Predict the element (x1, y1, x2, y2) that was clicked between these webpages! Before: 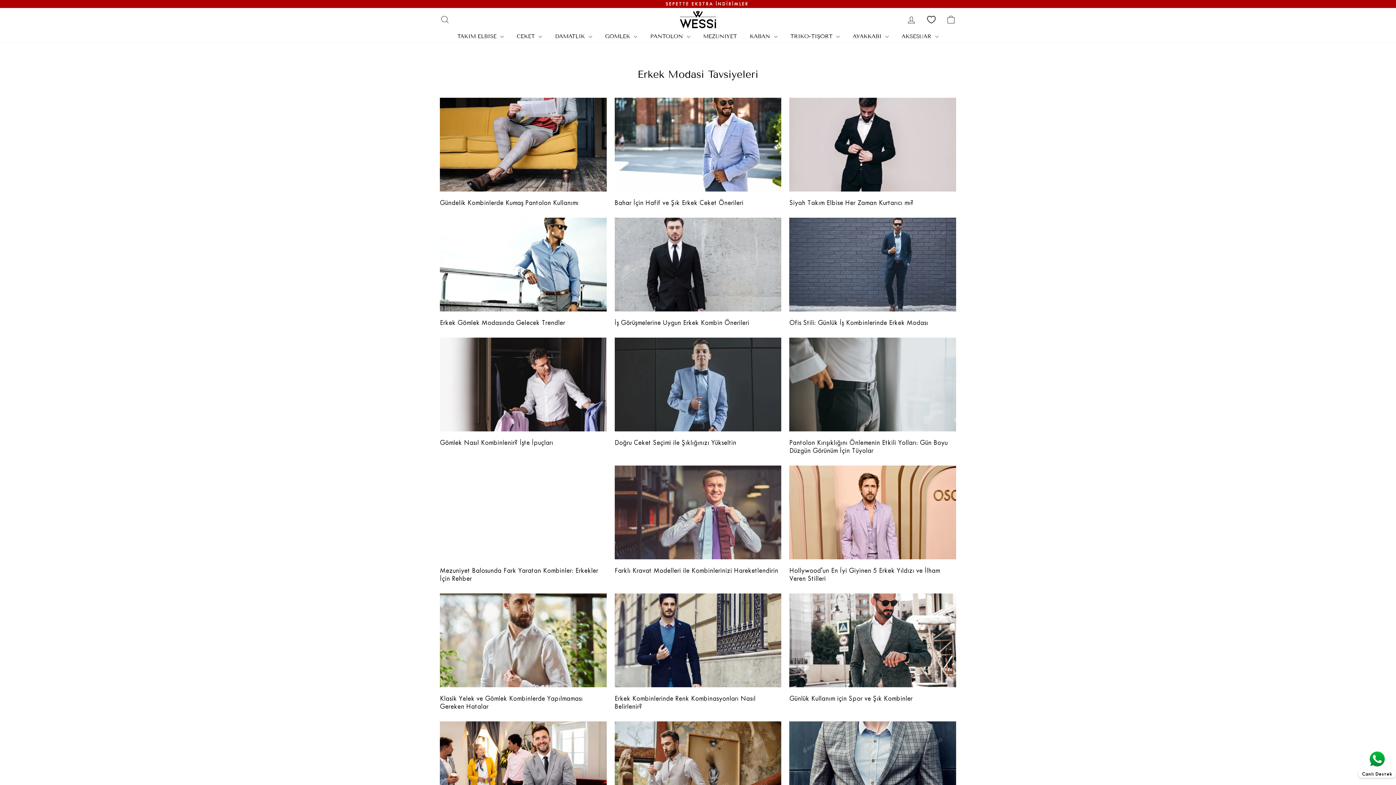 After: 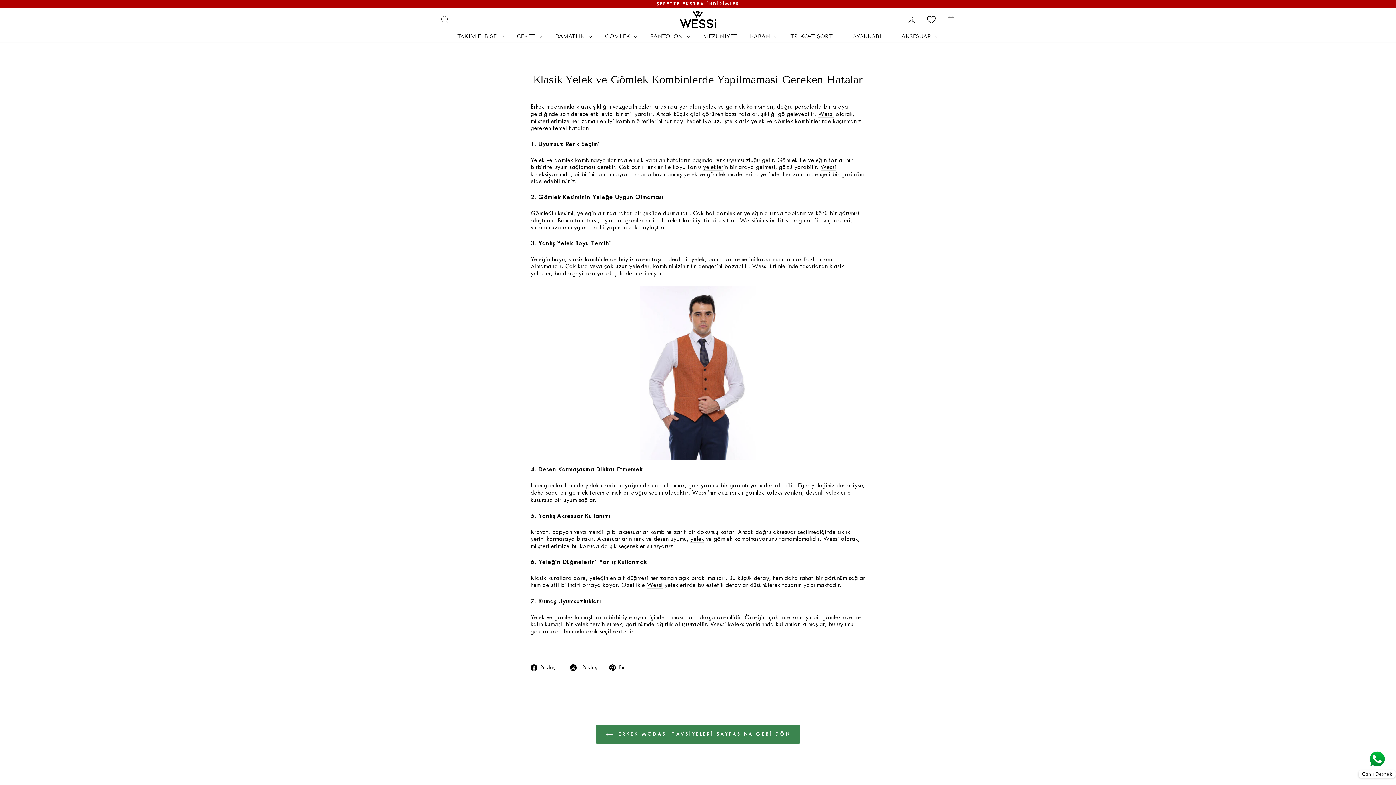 Action: label: Klasik Yelek ve Gömlek Kombinlerde Yapılmaması Gereken Hatalar bbox: (440, 694, 582, 710)